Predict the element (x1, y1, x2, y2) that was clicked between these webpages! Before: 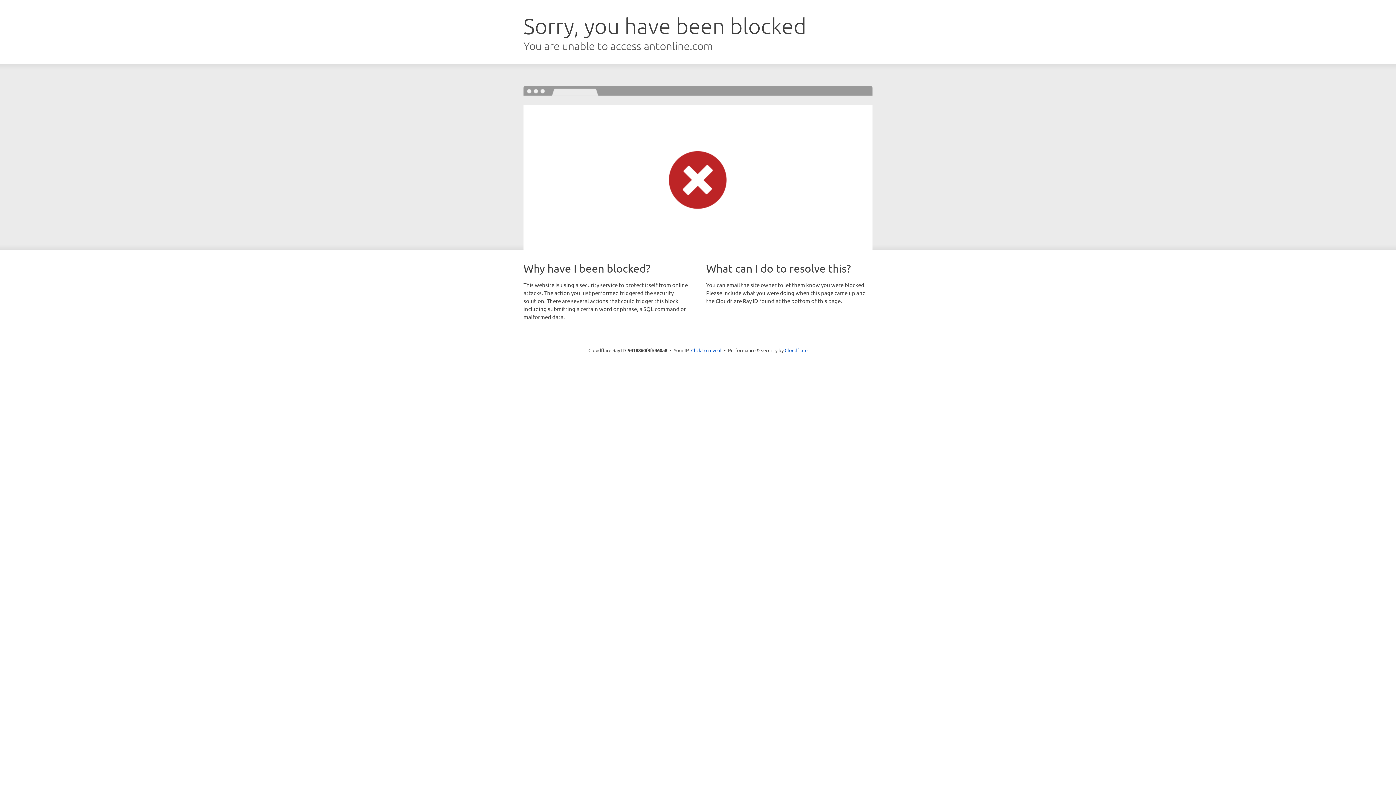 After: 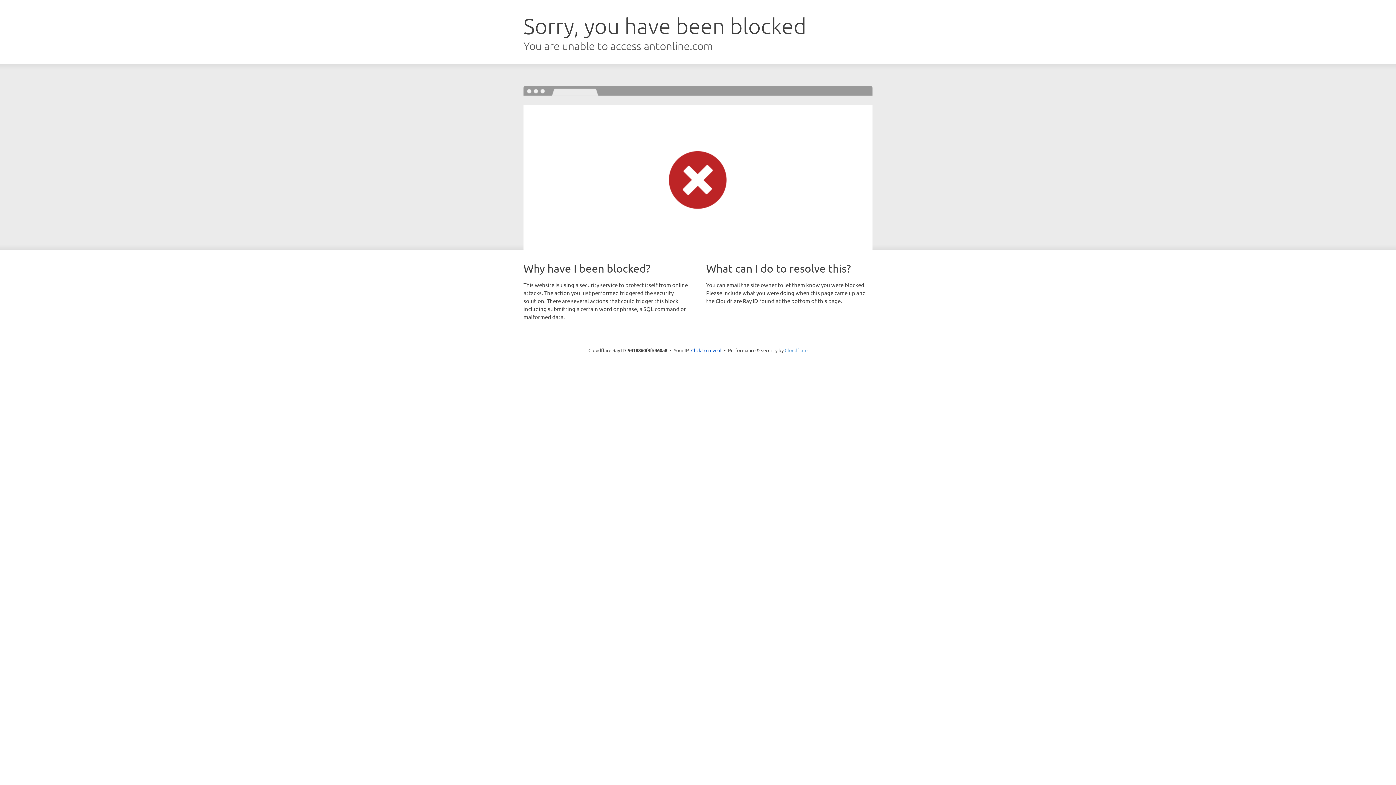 Action: bbox: (784, 347, 807, 353) label: Cloudflare